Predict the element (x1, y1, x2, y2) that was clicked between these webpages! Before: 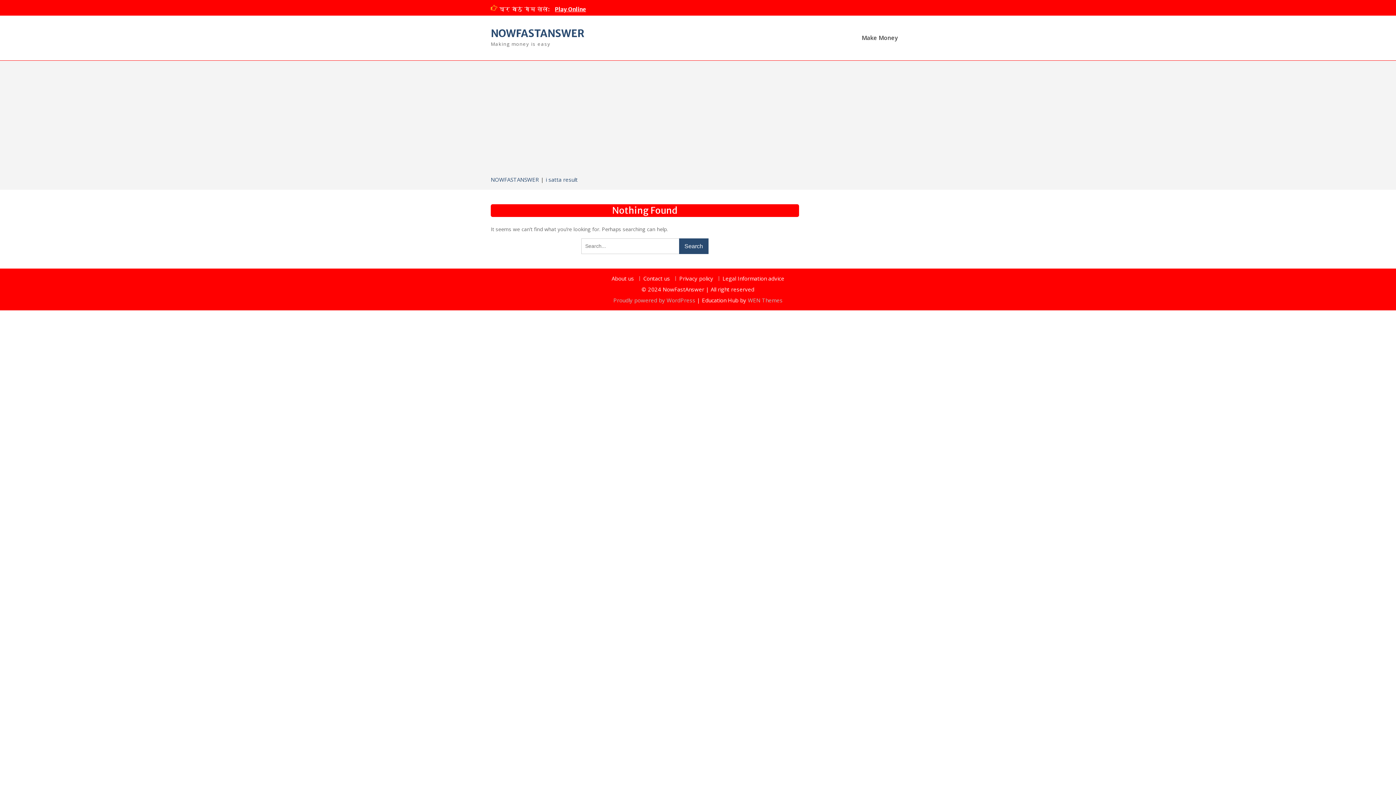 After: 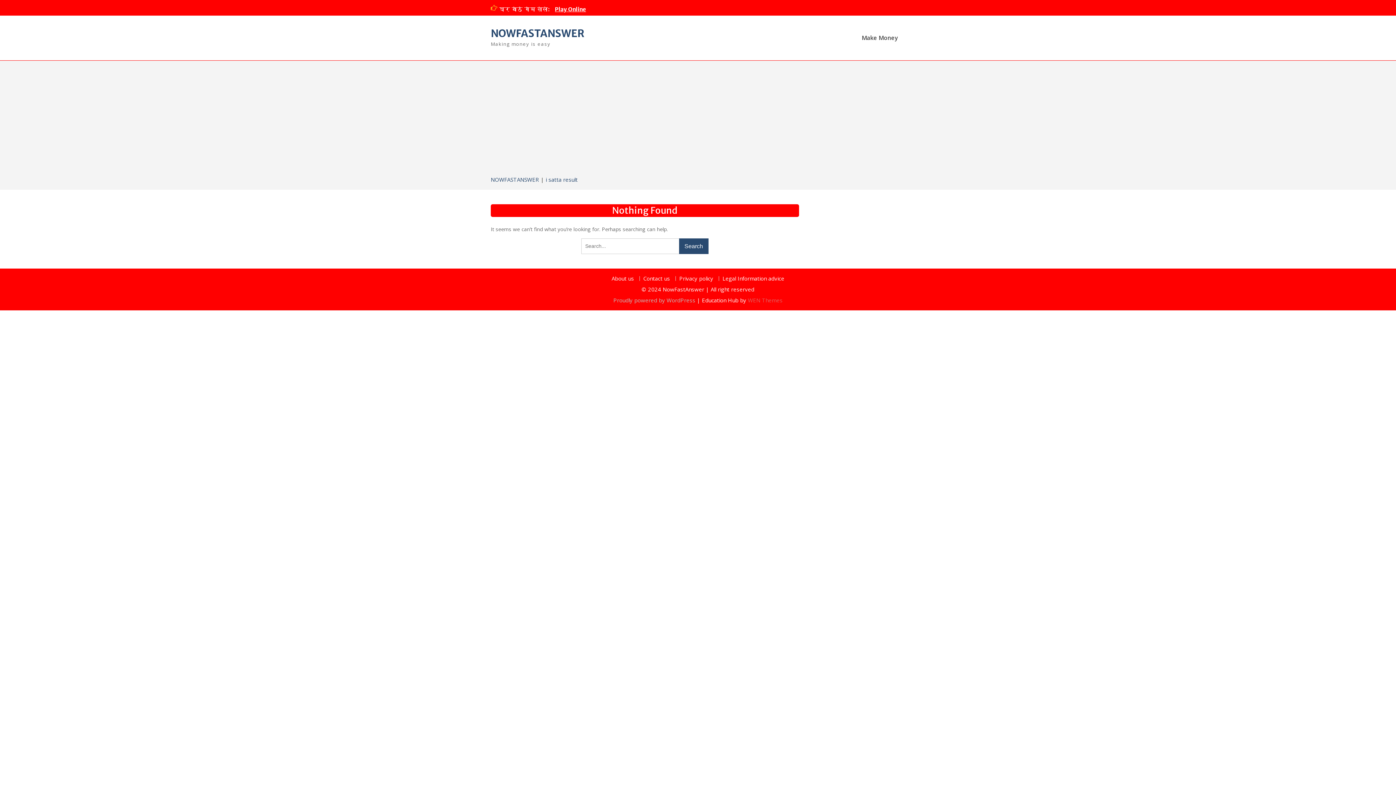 Action: label: WEN Themes bbox: (748, 296, 782, 303)